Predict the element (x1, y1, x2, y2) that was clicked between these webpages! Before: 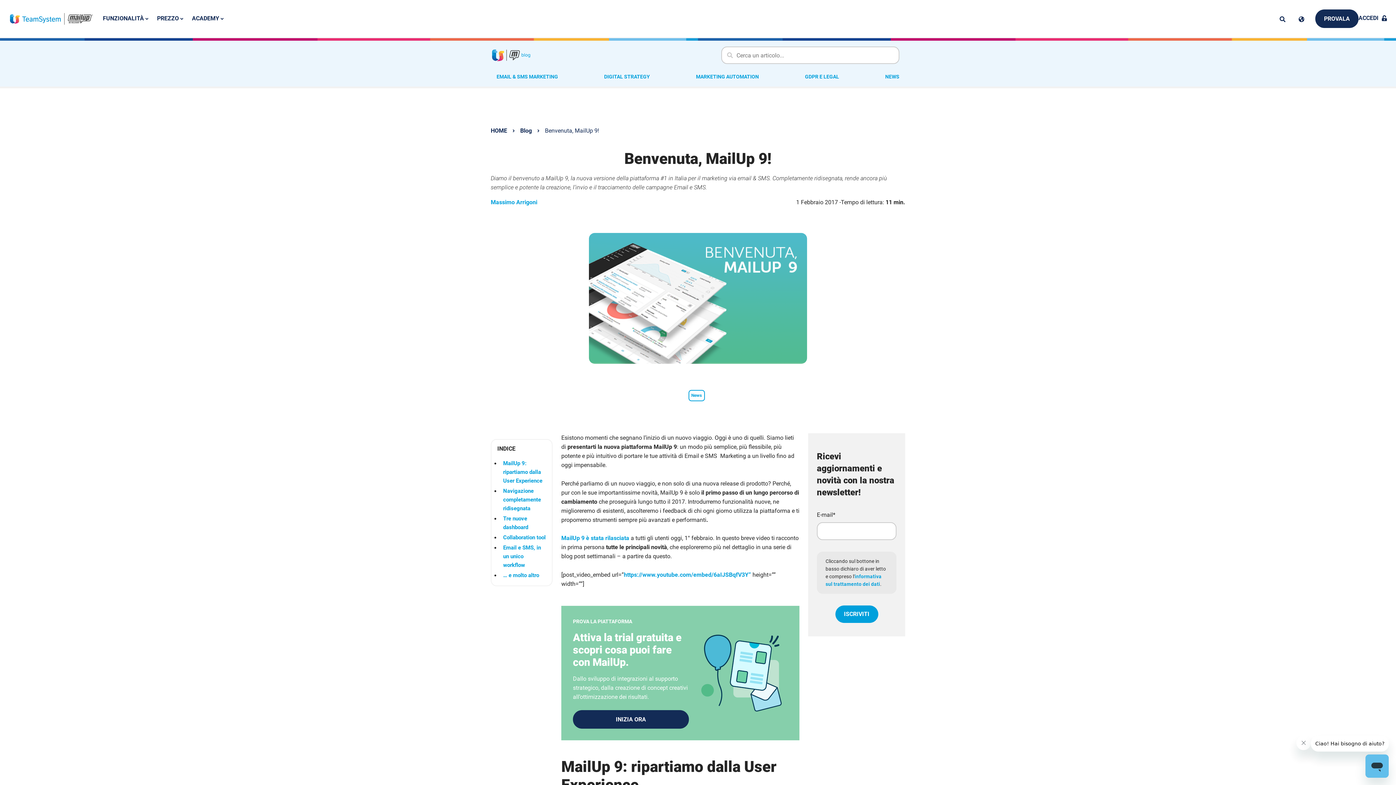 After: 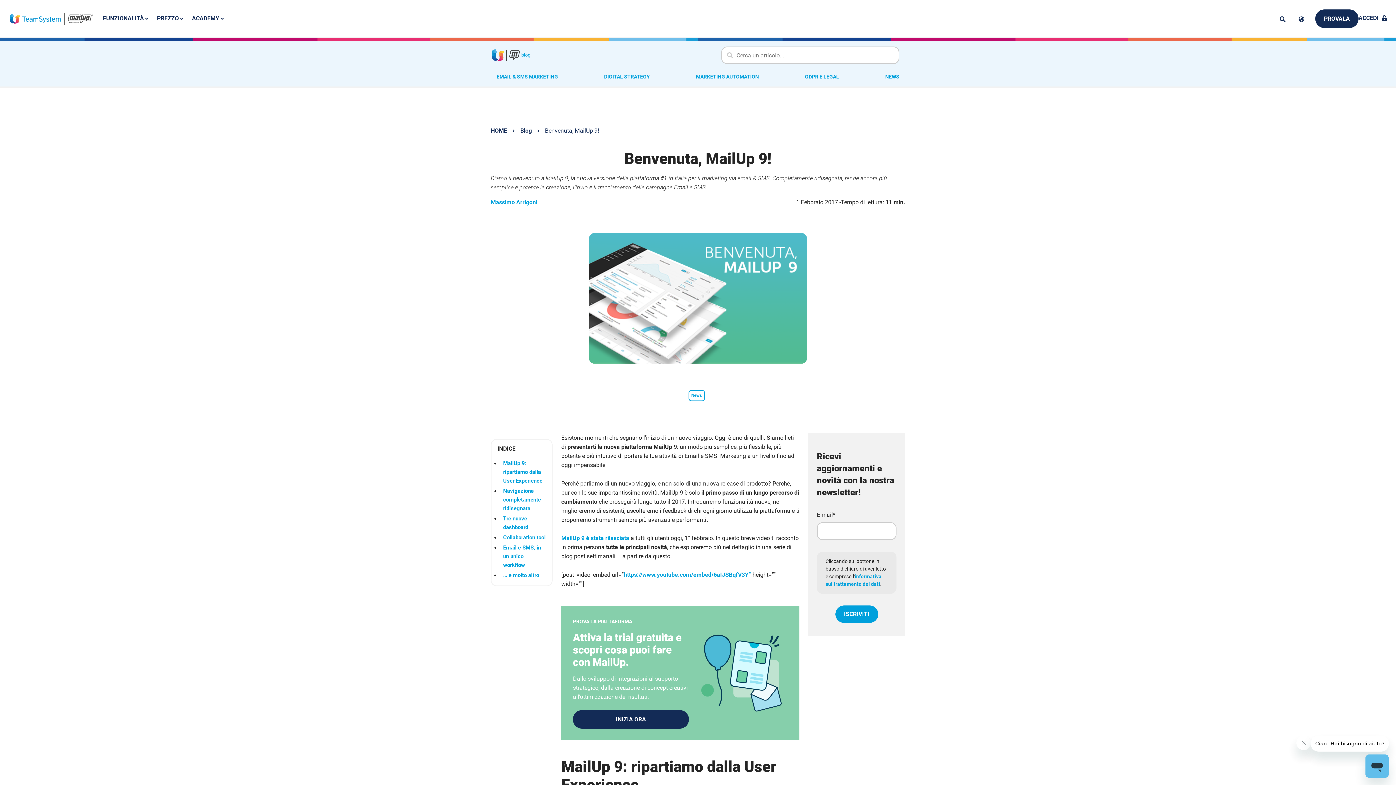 Action: bbox: (1296, 16, 1306, 22)